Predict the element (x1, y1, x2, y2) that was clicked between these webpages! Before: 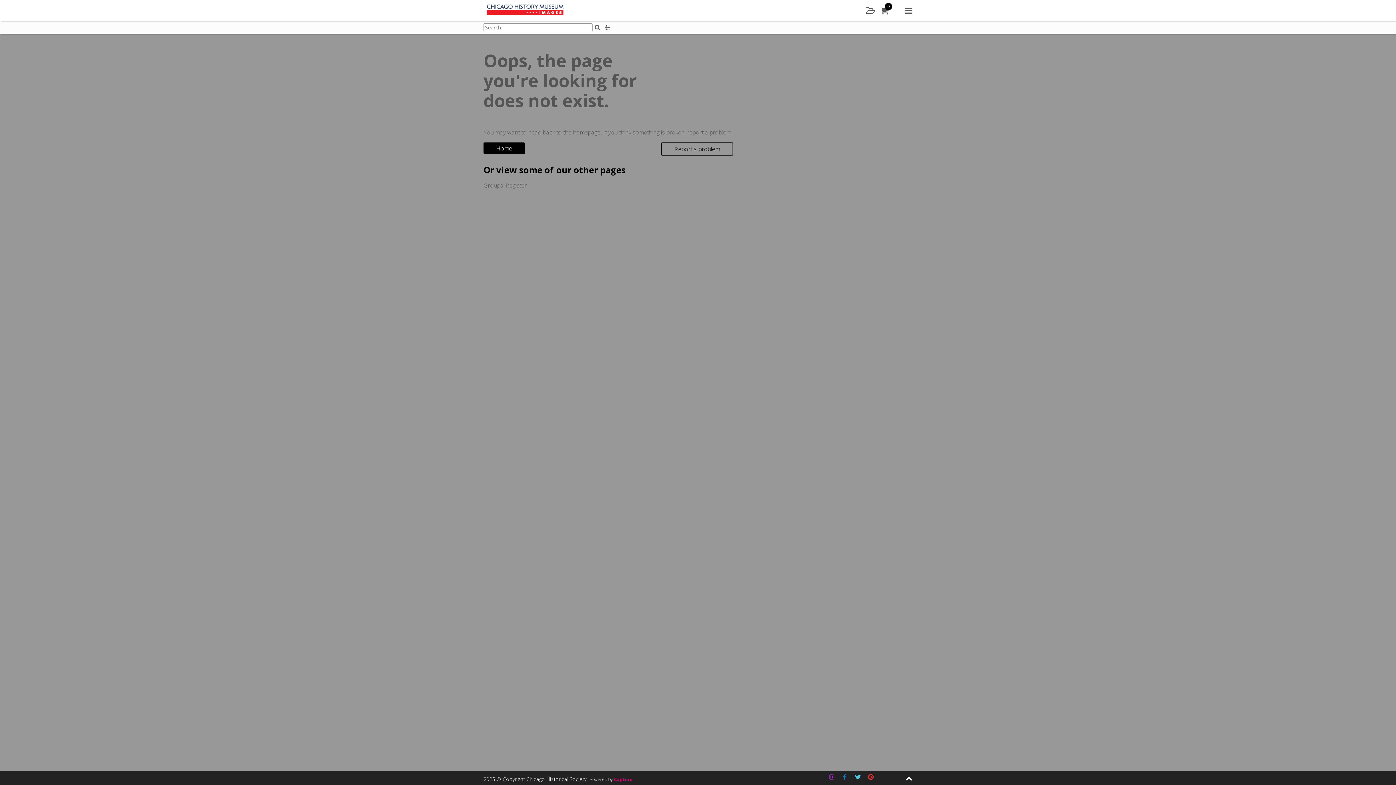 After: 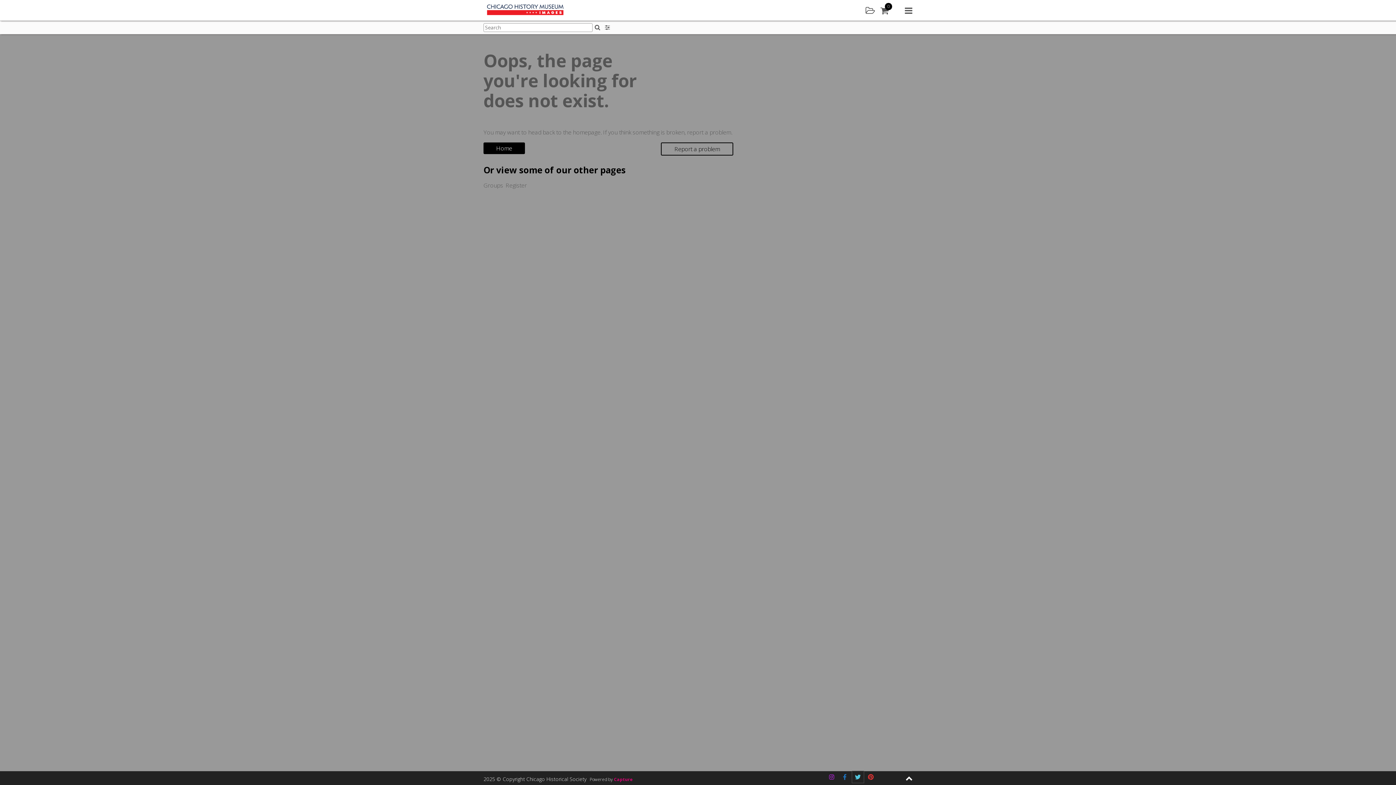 Action: bbox: (852, 771, 863, 783) label: Twitter